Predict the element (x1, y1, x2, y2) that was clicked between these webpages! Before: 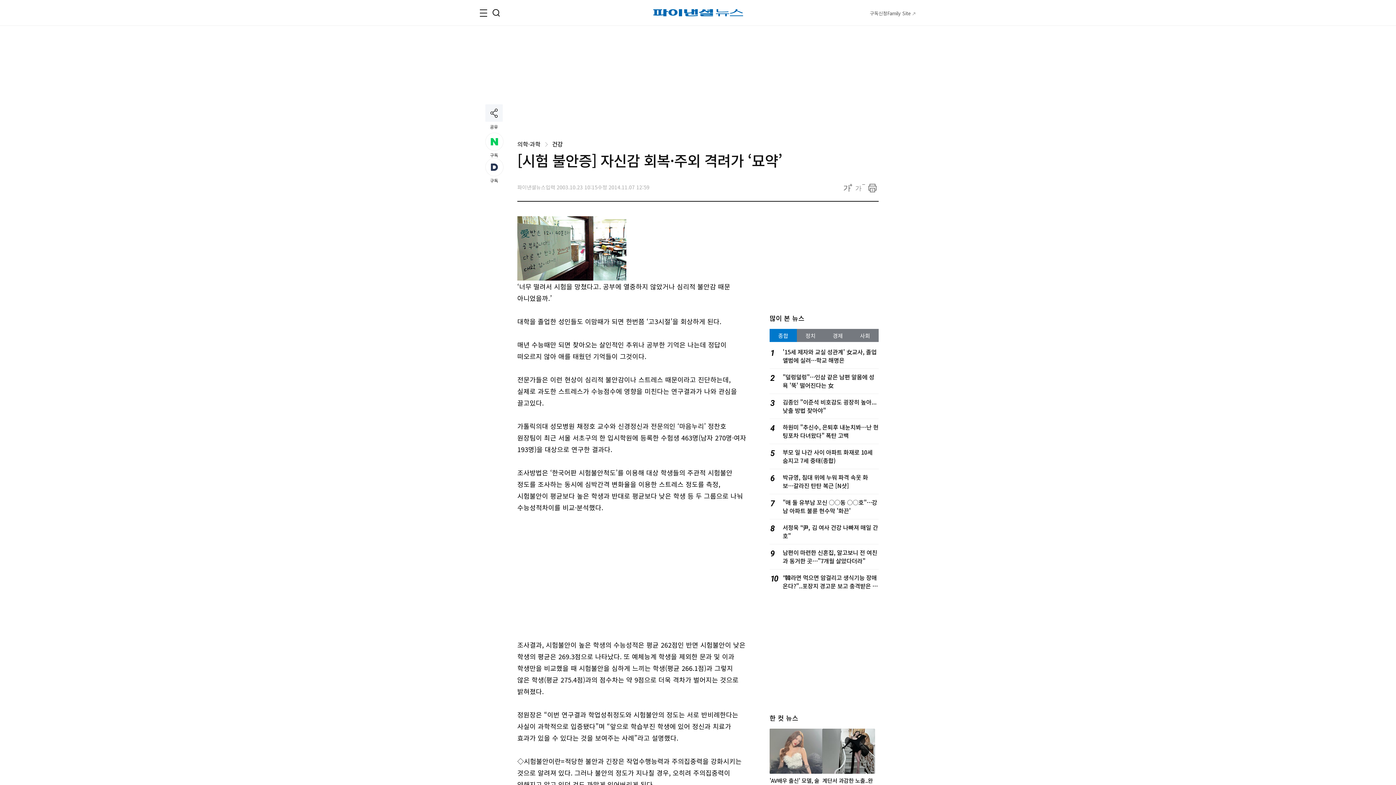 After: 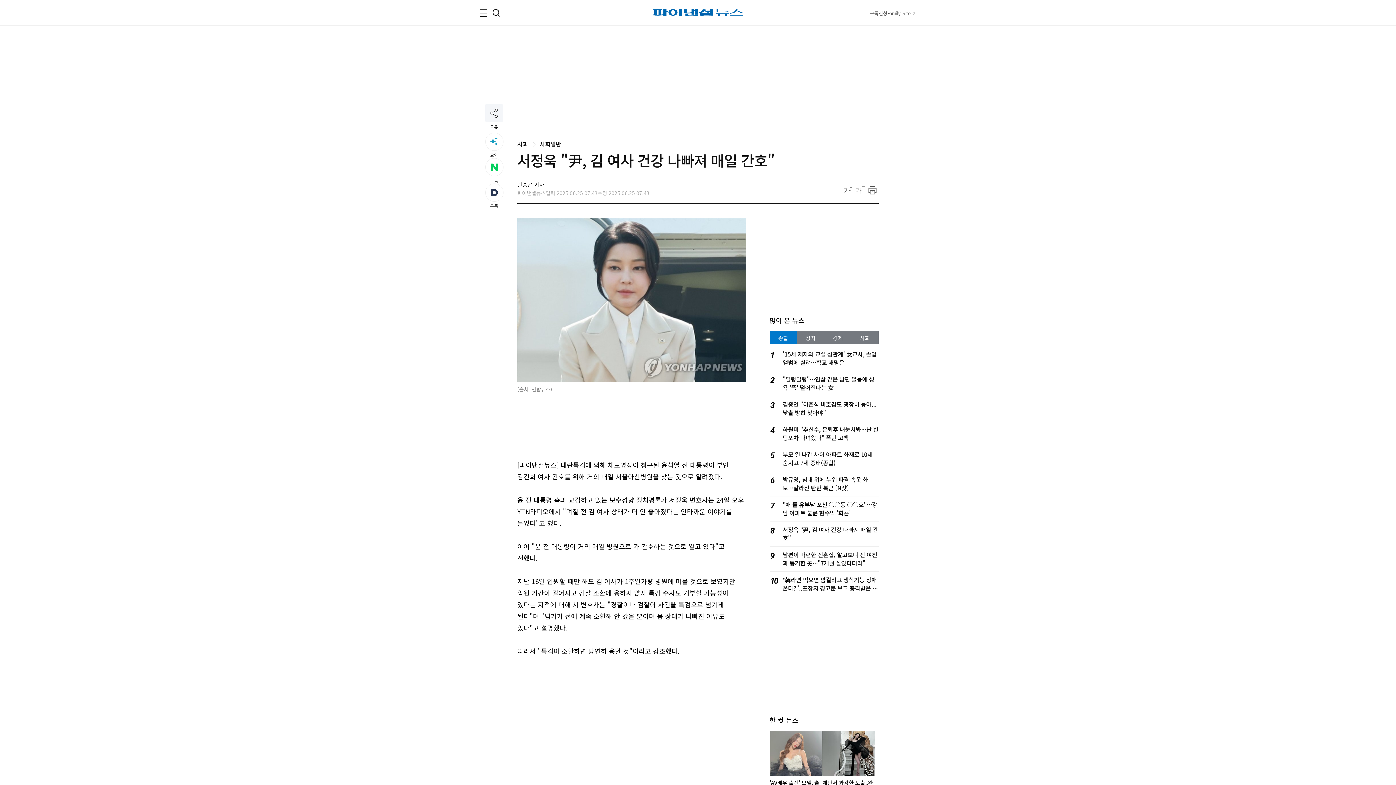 Action: bbox: (782, 523, 878, 540) label: 서정욱 "尹, 김 여사 건강 나빠져 매일 간호"